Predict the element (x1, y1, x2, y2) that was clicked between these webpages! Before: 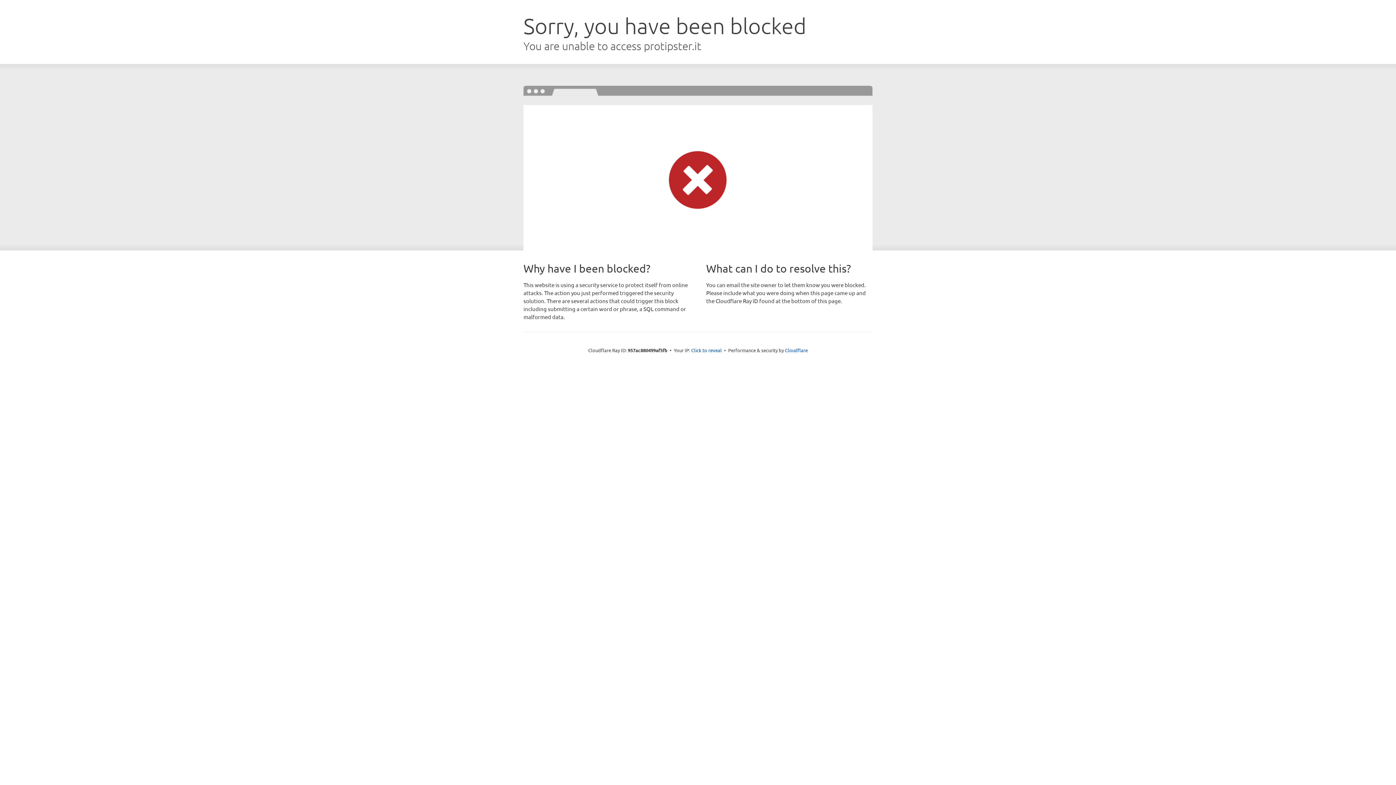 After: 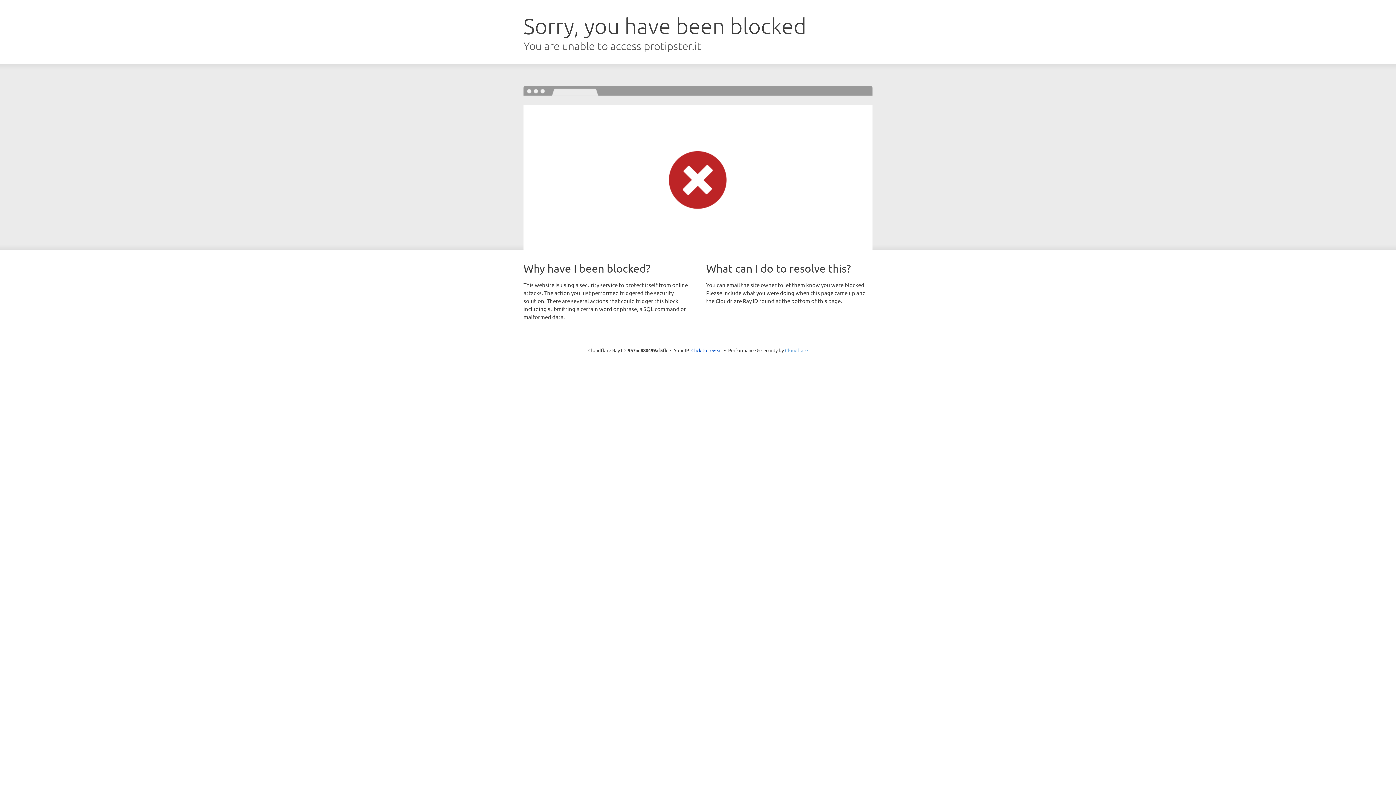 Action: bbox: (785, 347, 808, 353) label: Cloudflare